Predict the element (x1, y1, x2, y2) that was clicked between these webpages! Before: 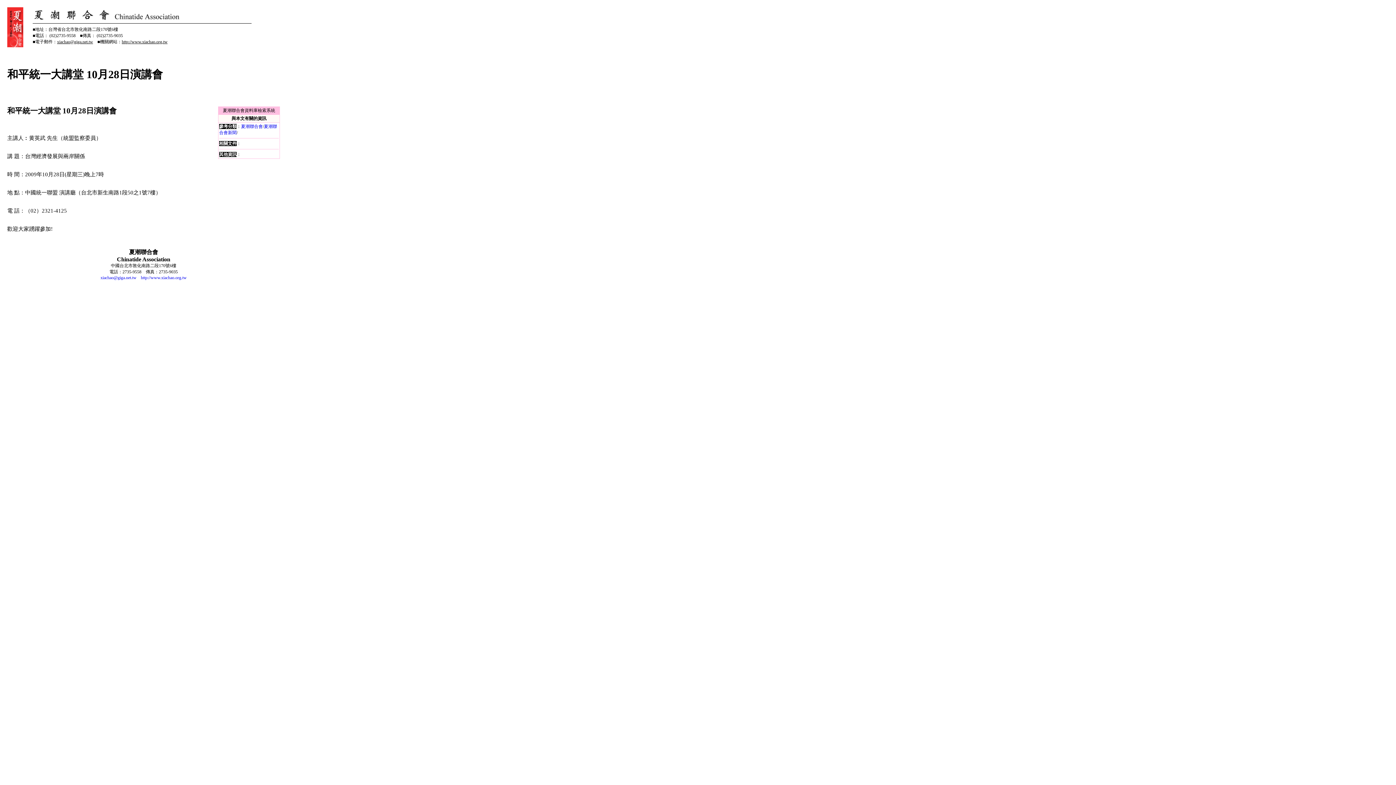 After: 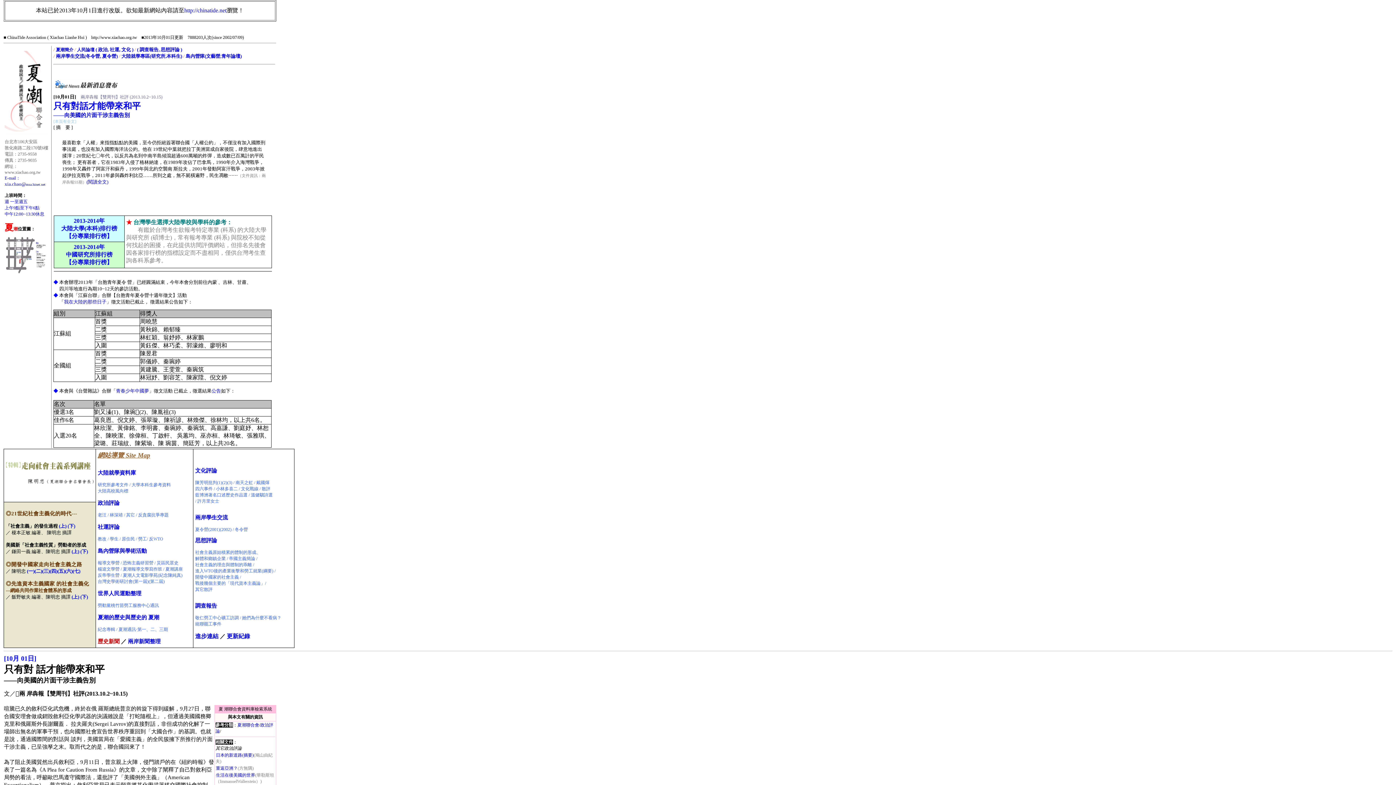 Action: label: http://www.xiachao.org.tw bbox: (140, 275, 186, 280)